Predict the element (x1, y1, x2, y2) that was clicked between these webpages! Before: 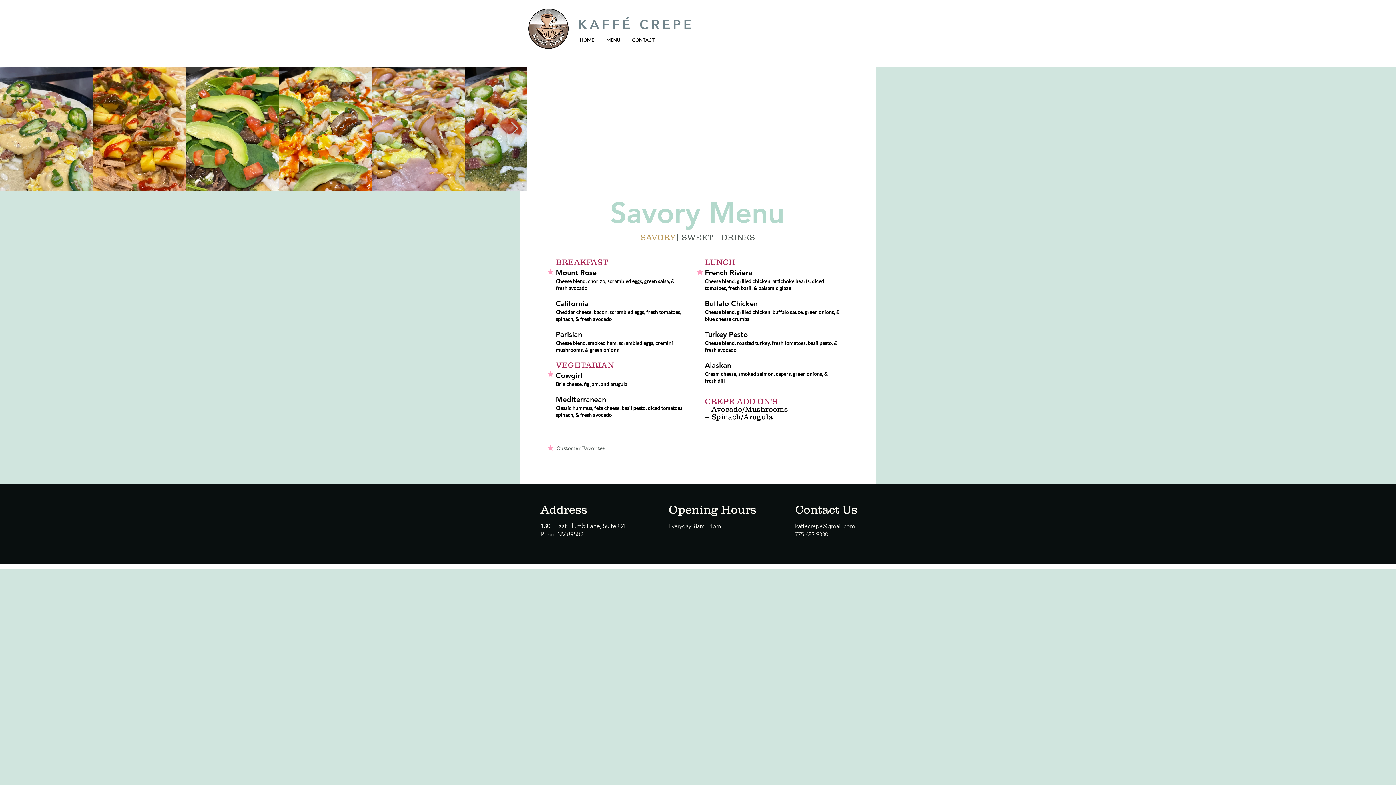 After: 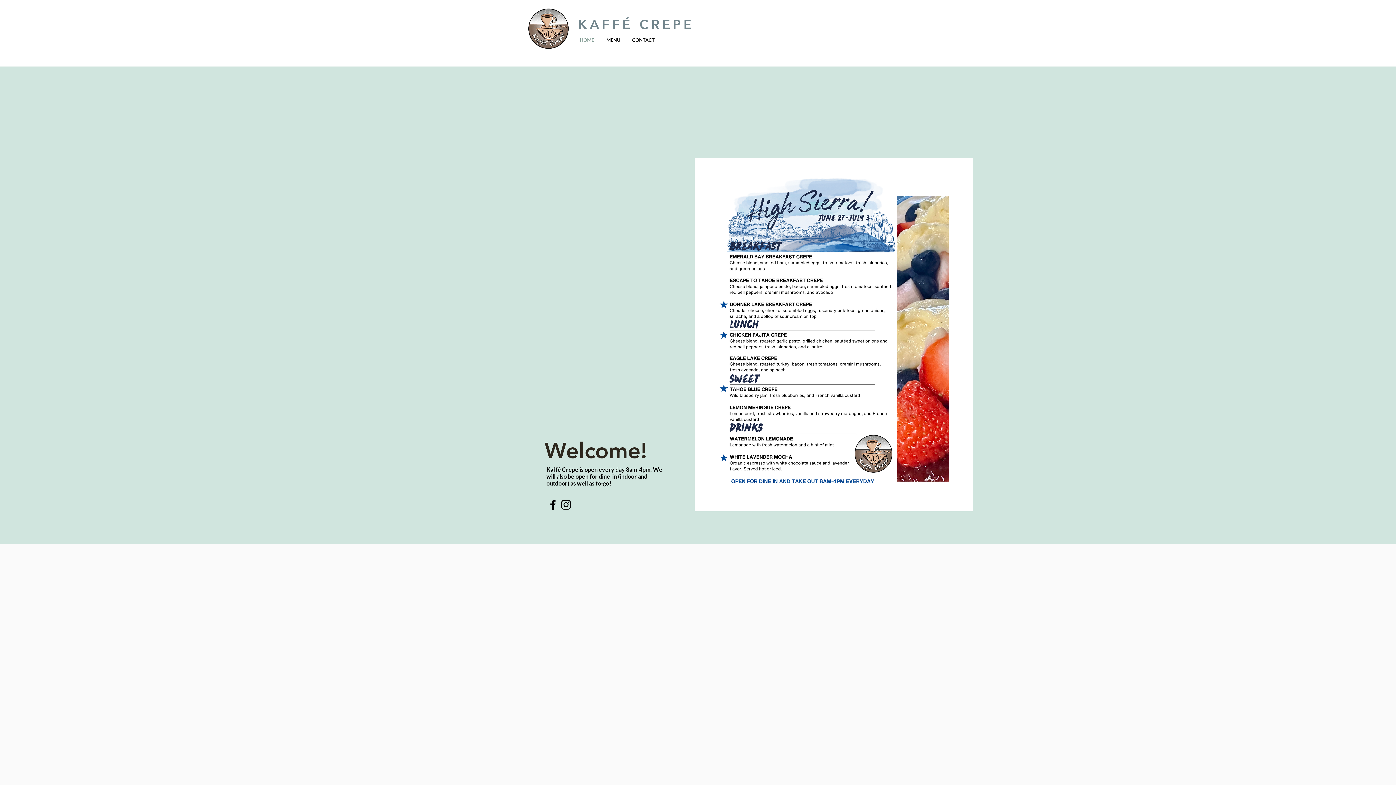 Action: bbox: (527, 7, 569, 50)